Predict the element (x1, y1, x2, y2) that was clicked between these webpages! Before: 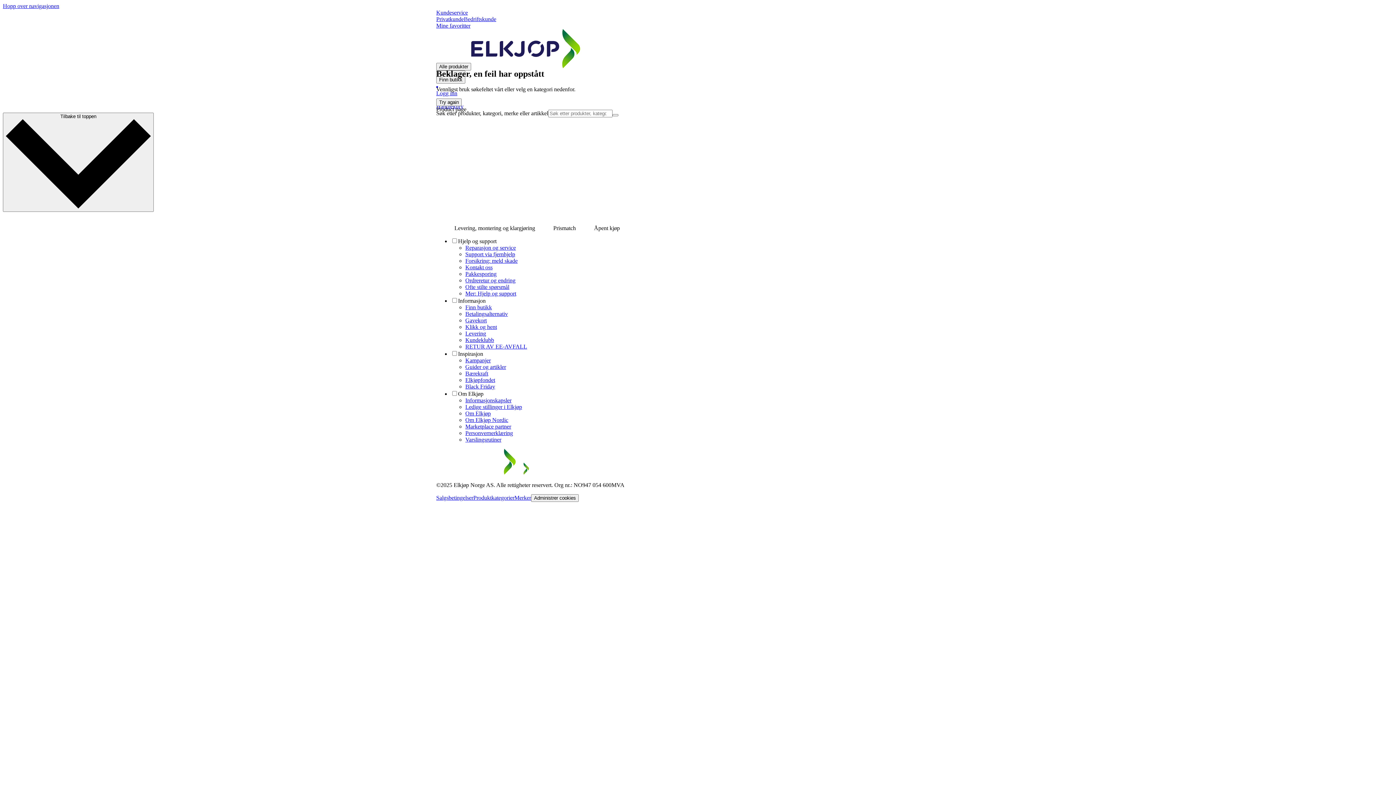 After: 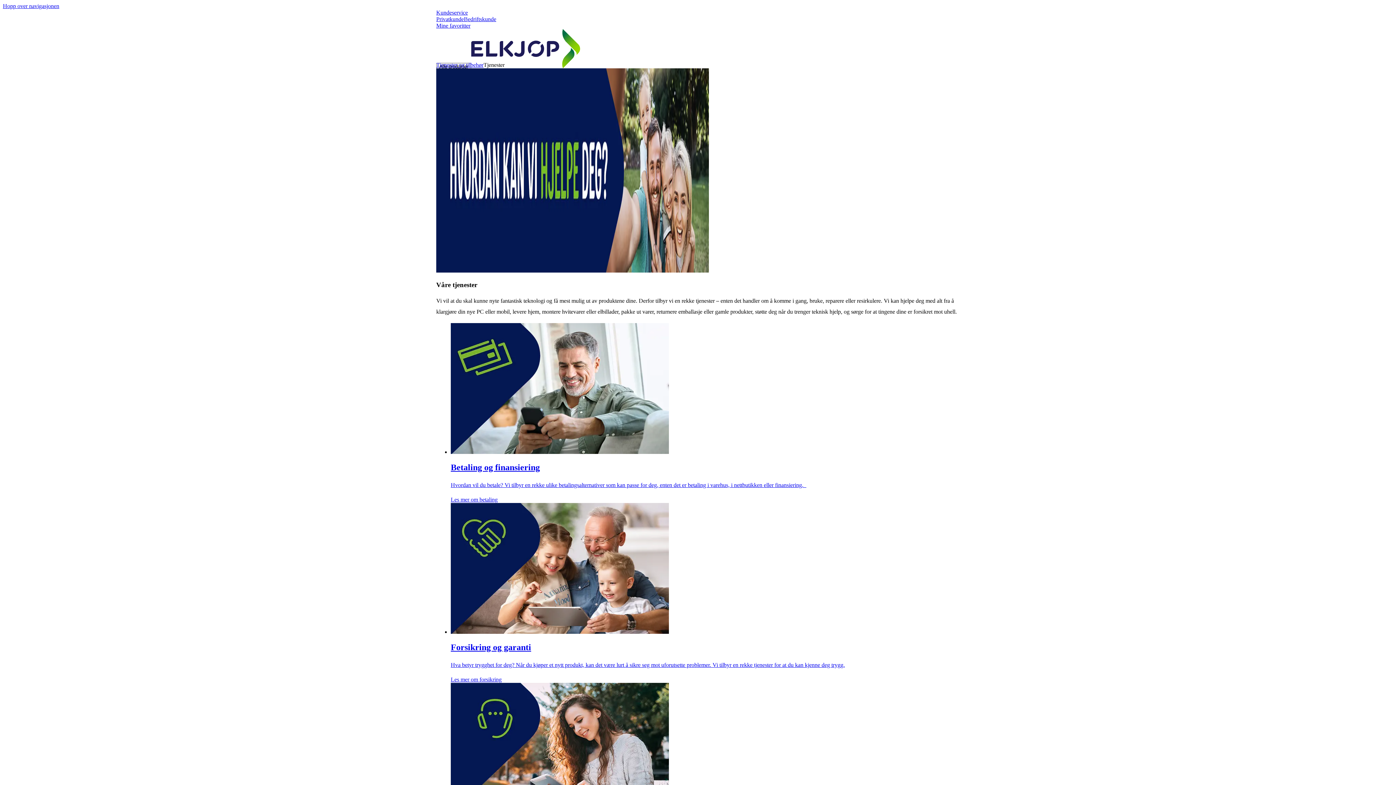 Action: bbox: (436, 225, 454, 231)